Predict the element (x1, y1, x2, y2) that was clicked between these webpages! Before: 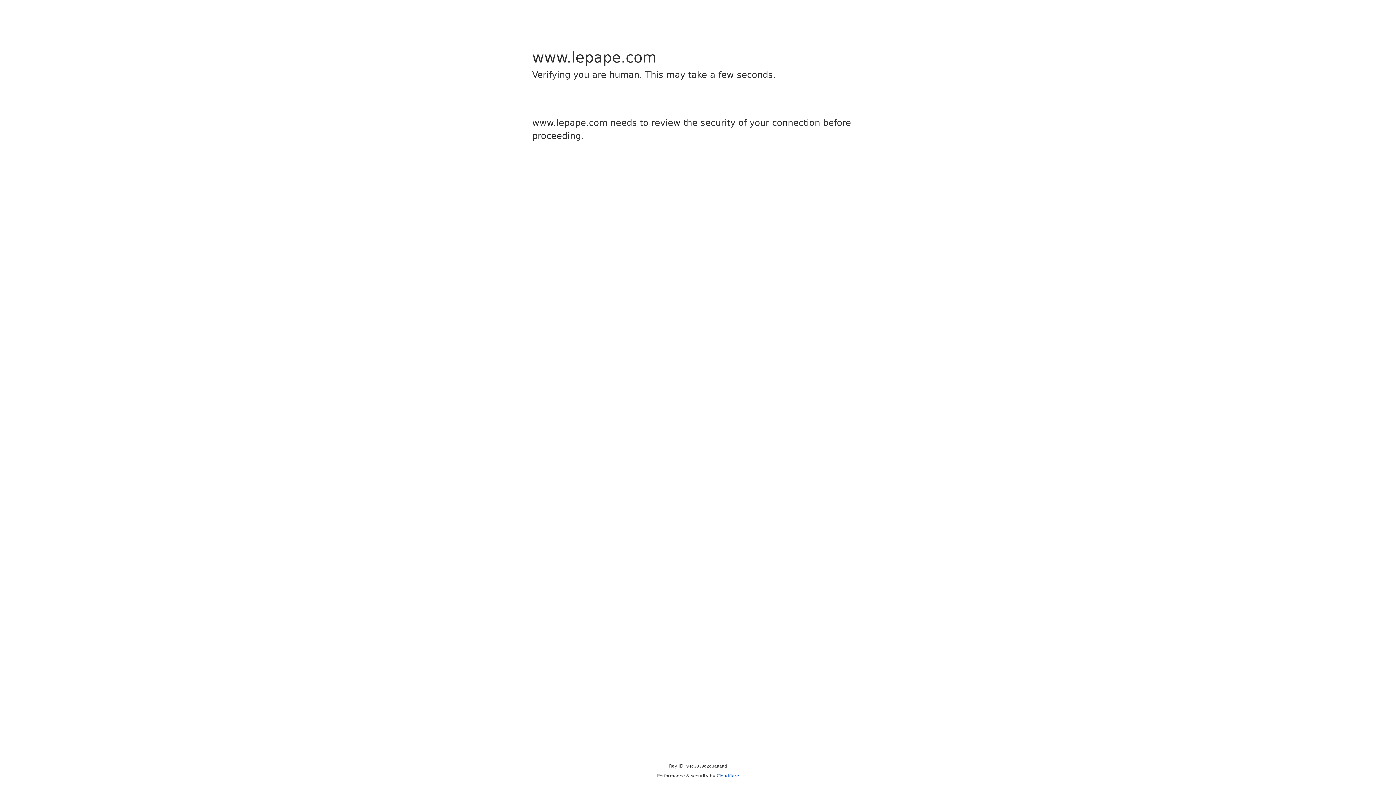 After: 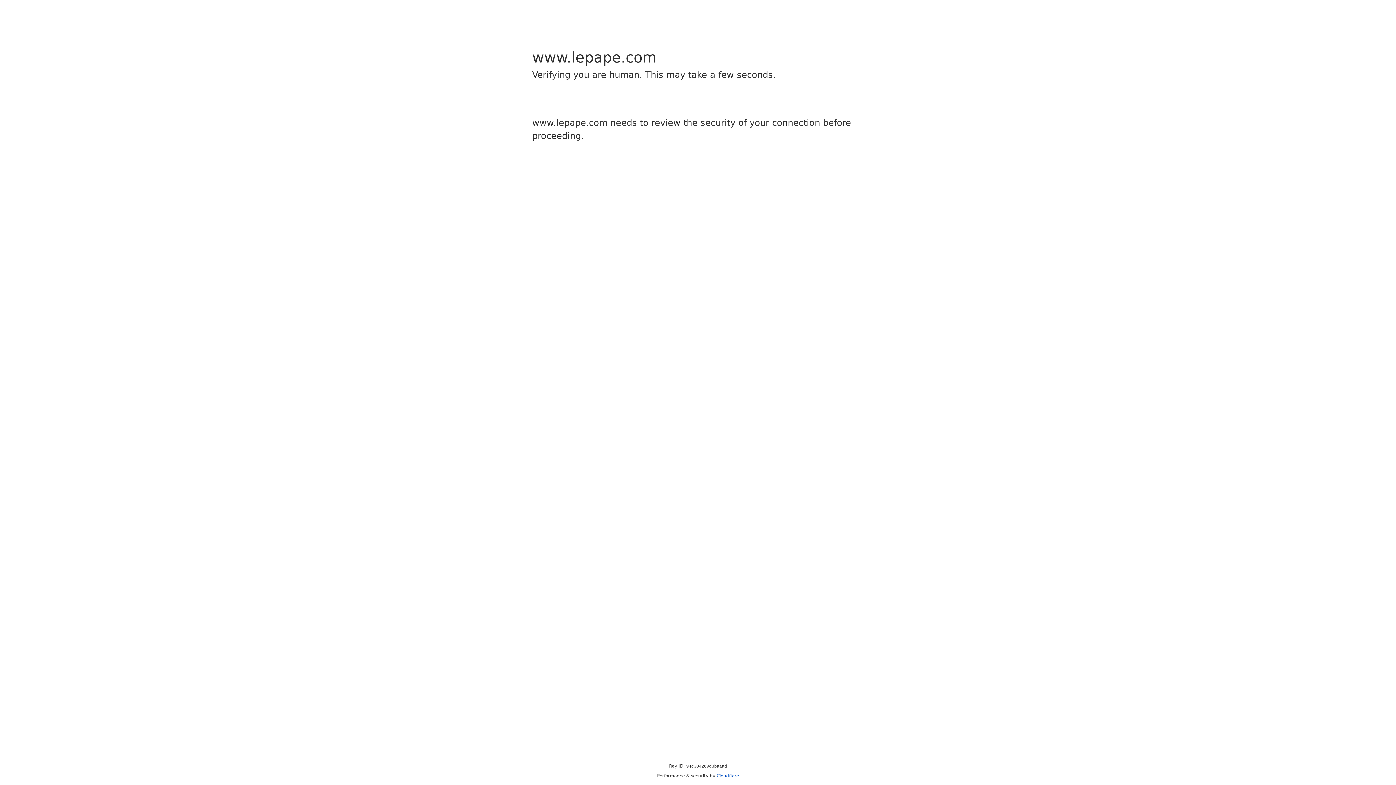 Action: label: Cloudflare bbox: (716, 773, 739, 778)